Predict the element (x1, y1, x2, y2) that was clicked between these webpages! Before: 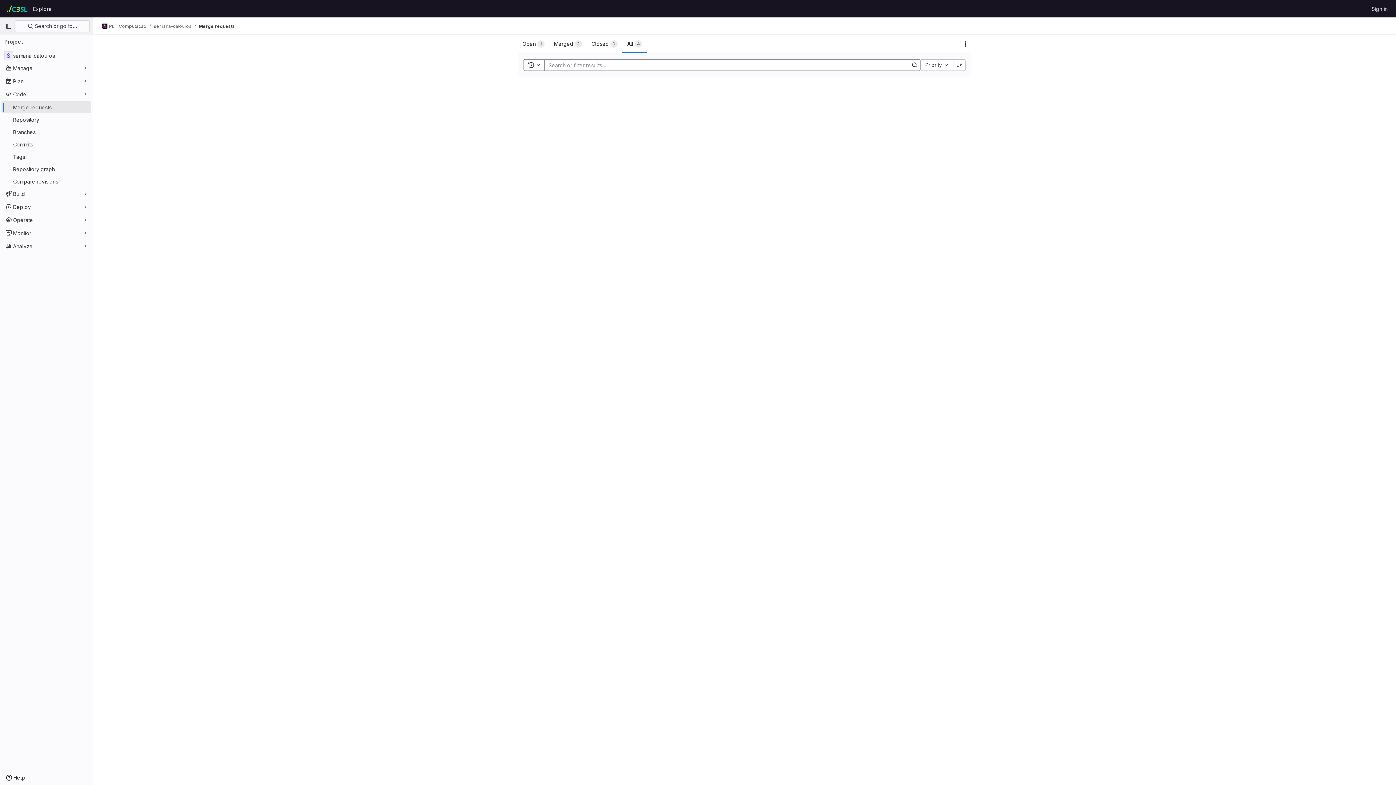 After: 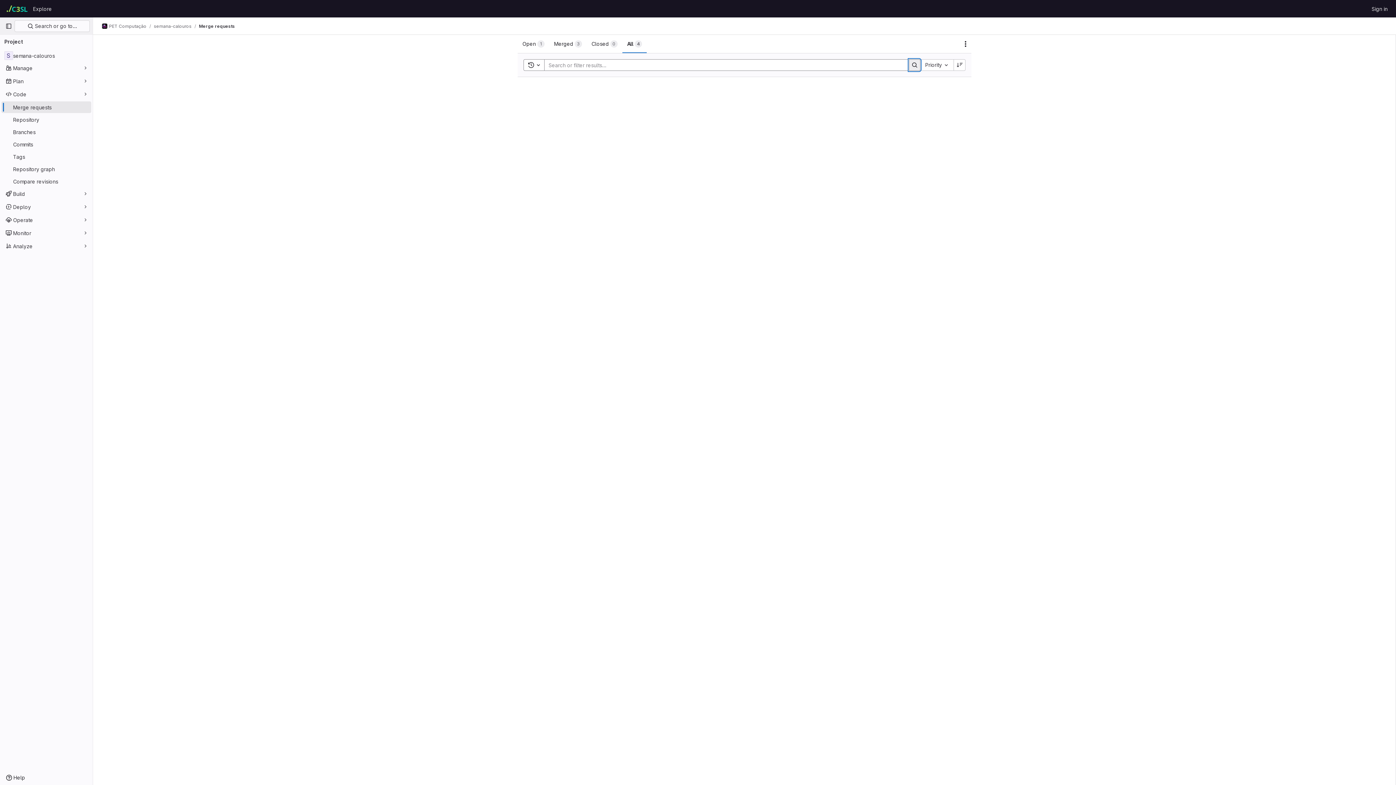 Action: bbox: (909, 59, 920, 70) label: Search